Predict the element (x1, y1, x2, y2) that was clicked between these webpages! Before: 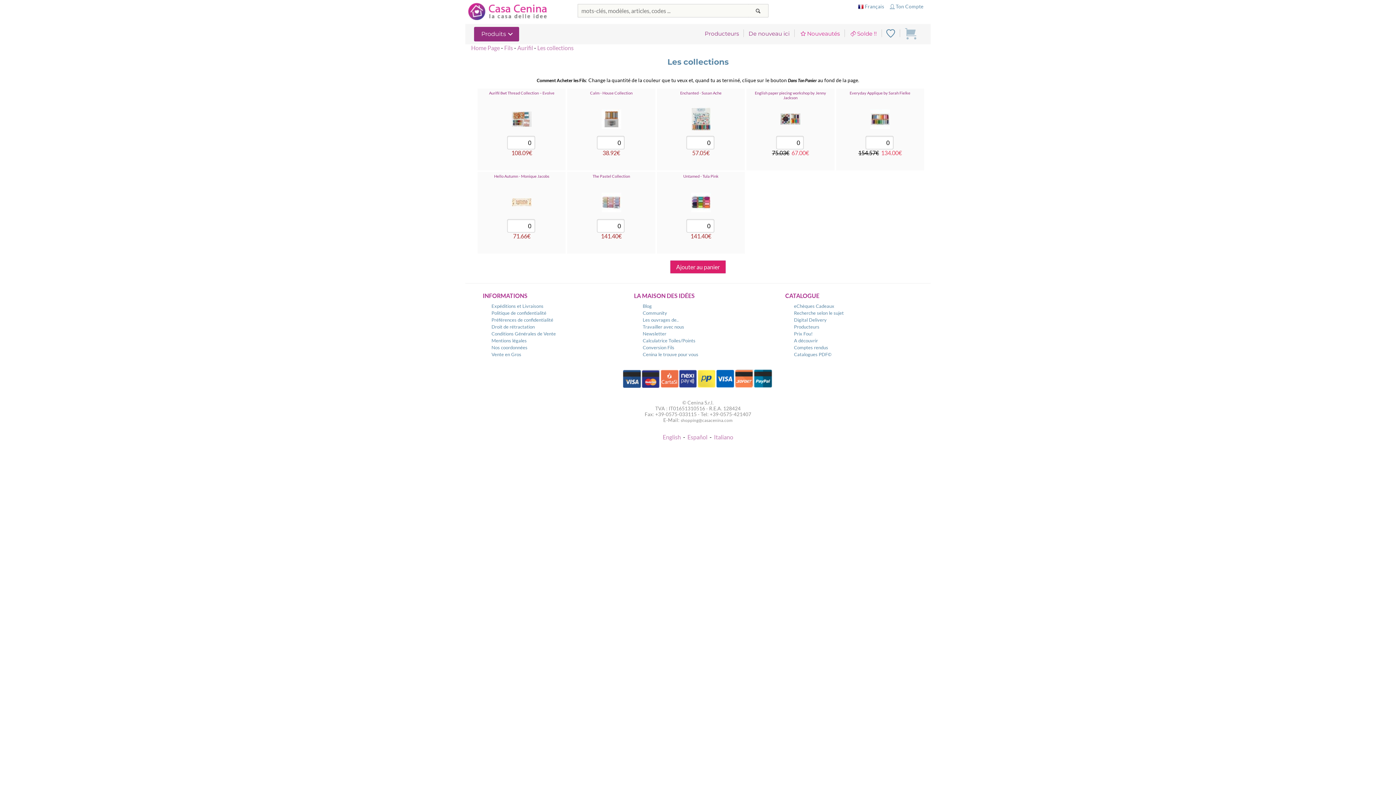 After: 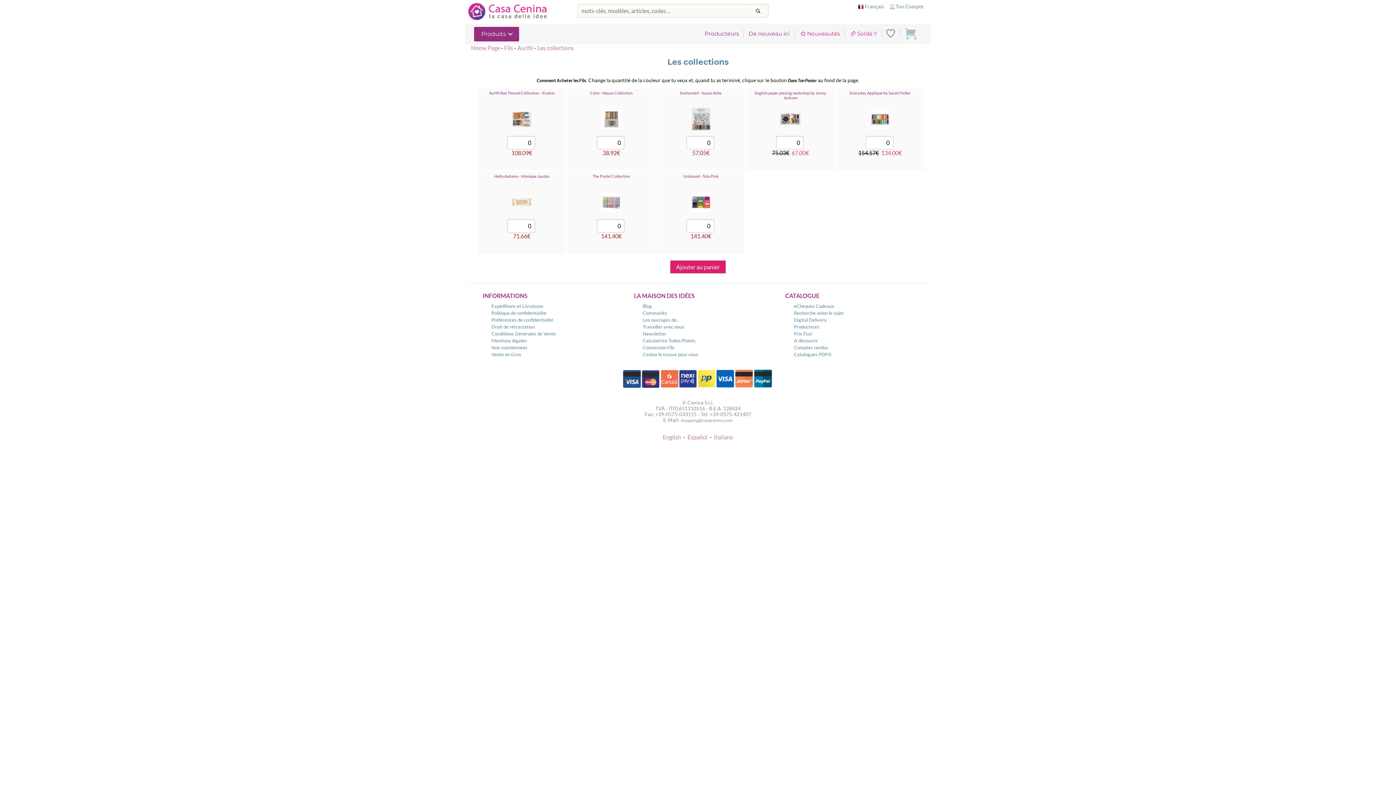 Action: label: shopping@casacenina.com bbox: (680, 418, 732, 422)